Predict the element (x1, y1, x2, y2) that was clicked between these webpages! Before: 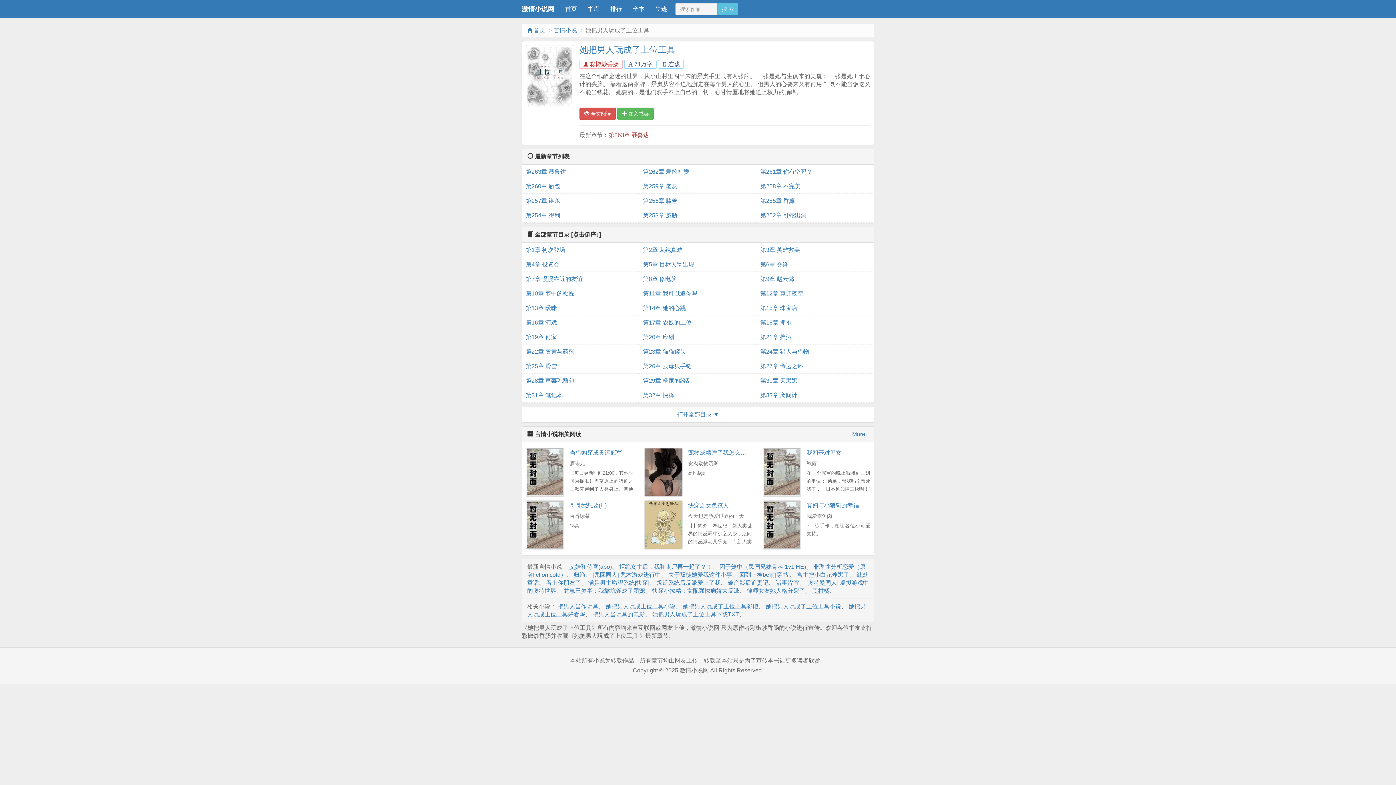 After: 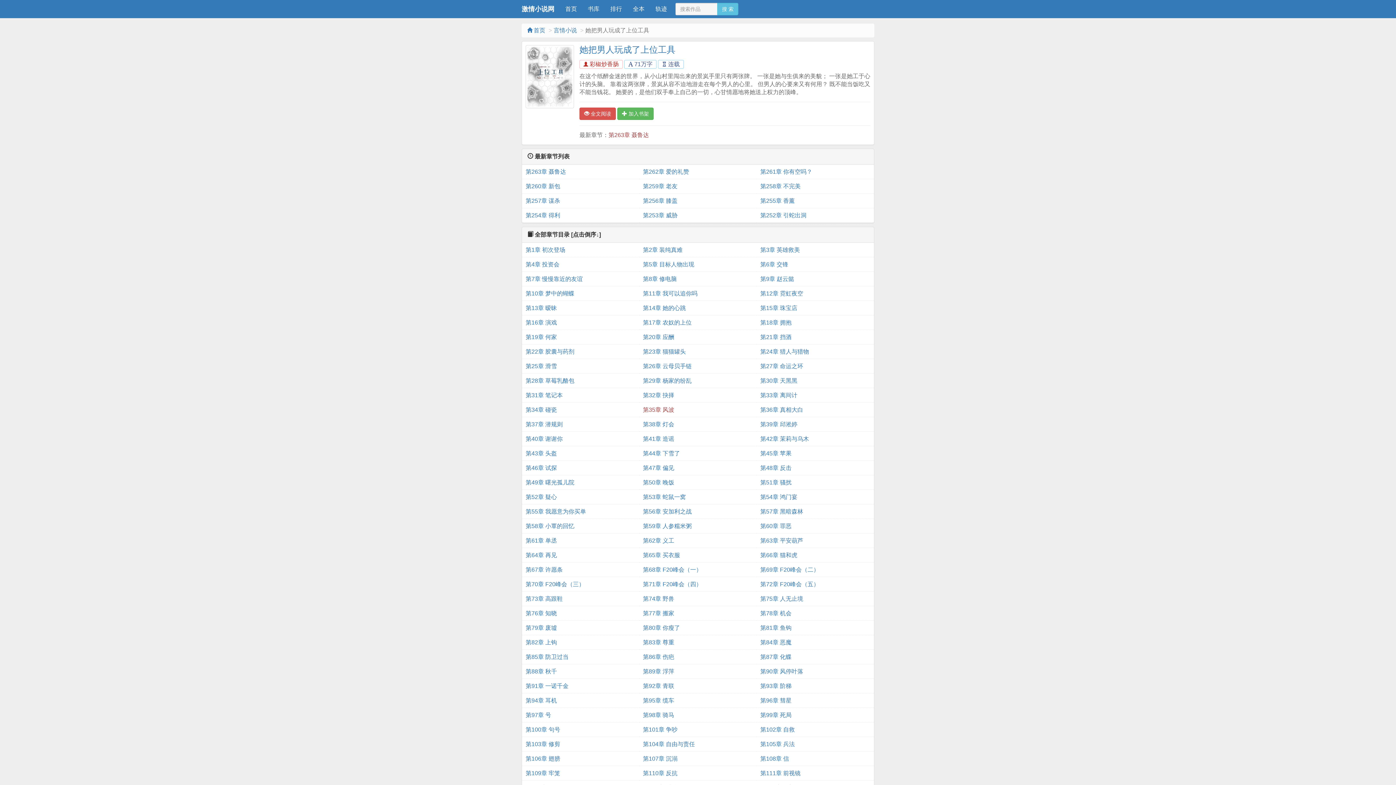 Action: bbox: (677, 411, 719, 417) label: 打开全部目录 ▼